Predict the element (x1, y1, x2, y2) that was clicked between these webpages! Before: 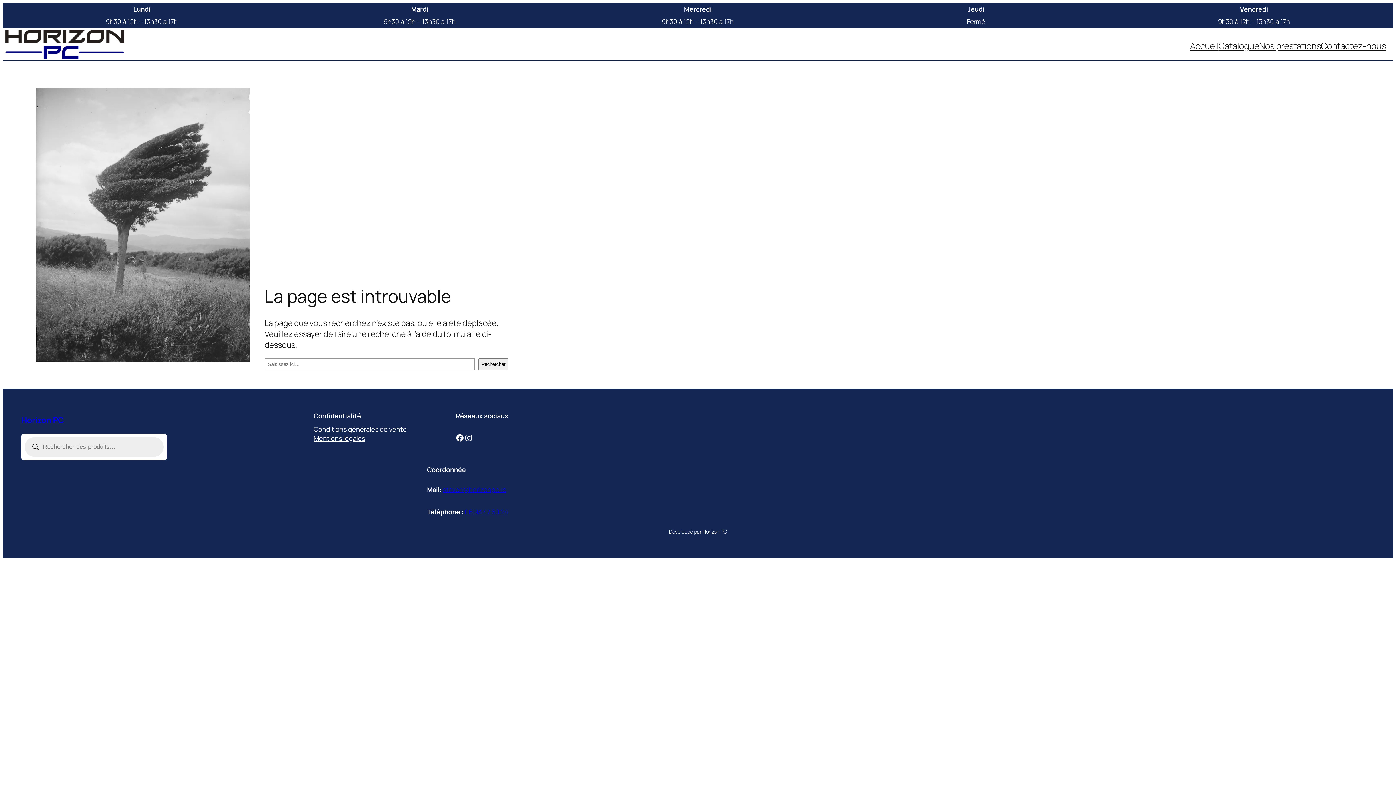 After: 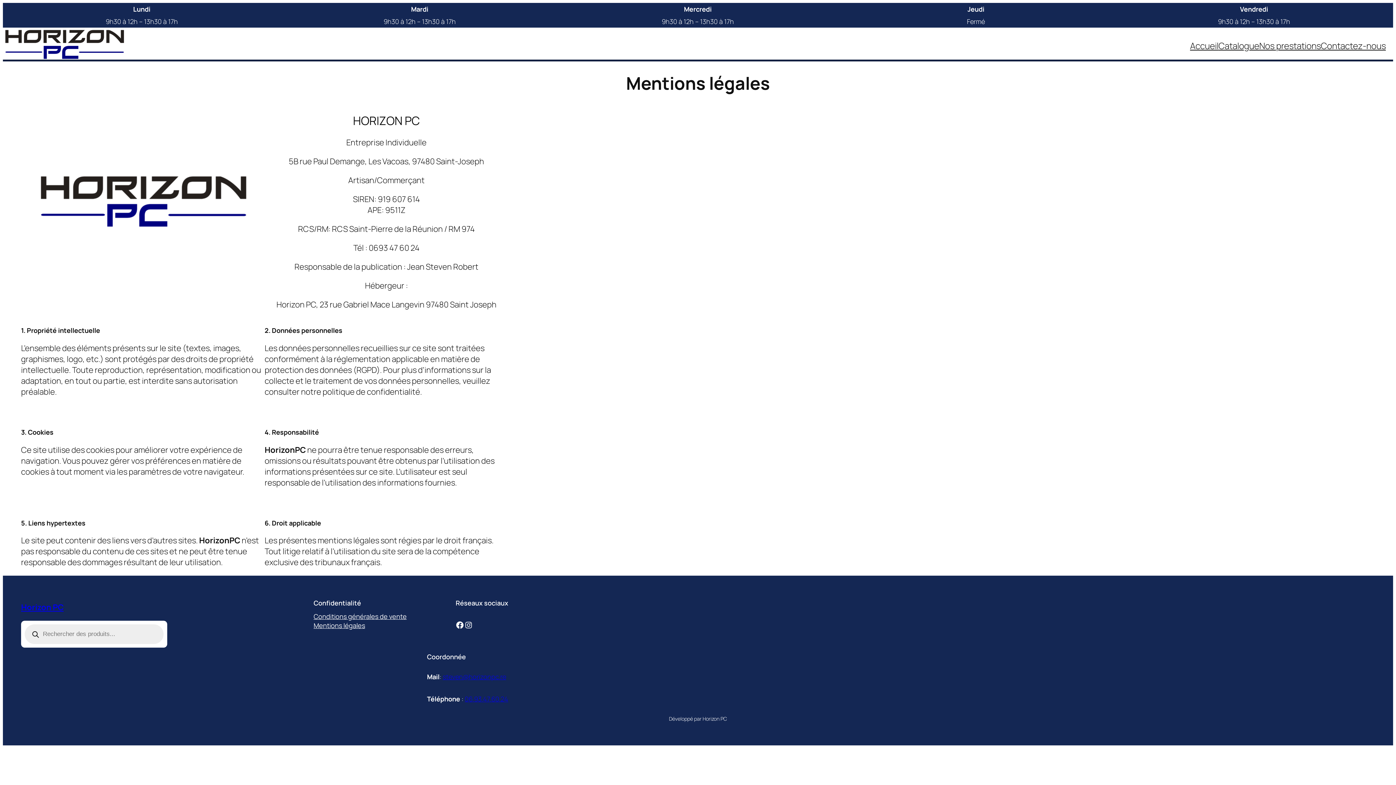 Action: bbox: (313, 434, 365, 443) label: Mentions légales